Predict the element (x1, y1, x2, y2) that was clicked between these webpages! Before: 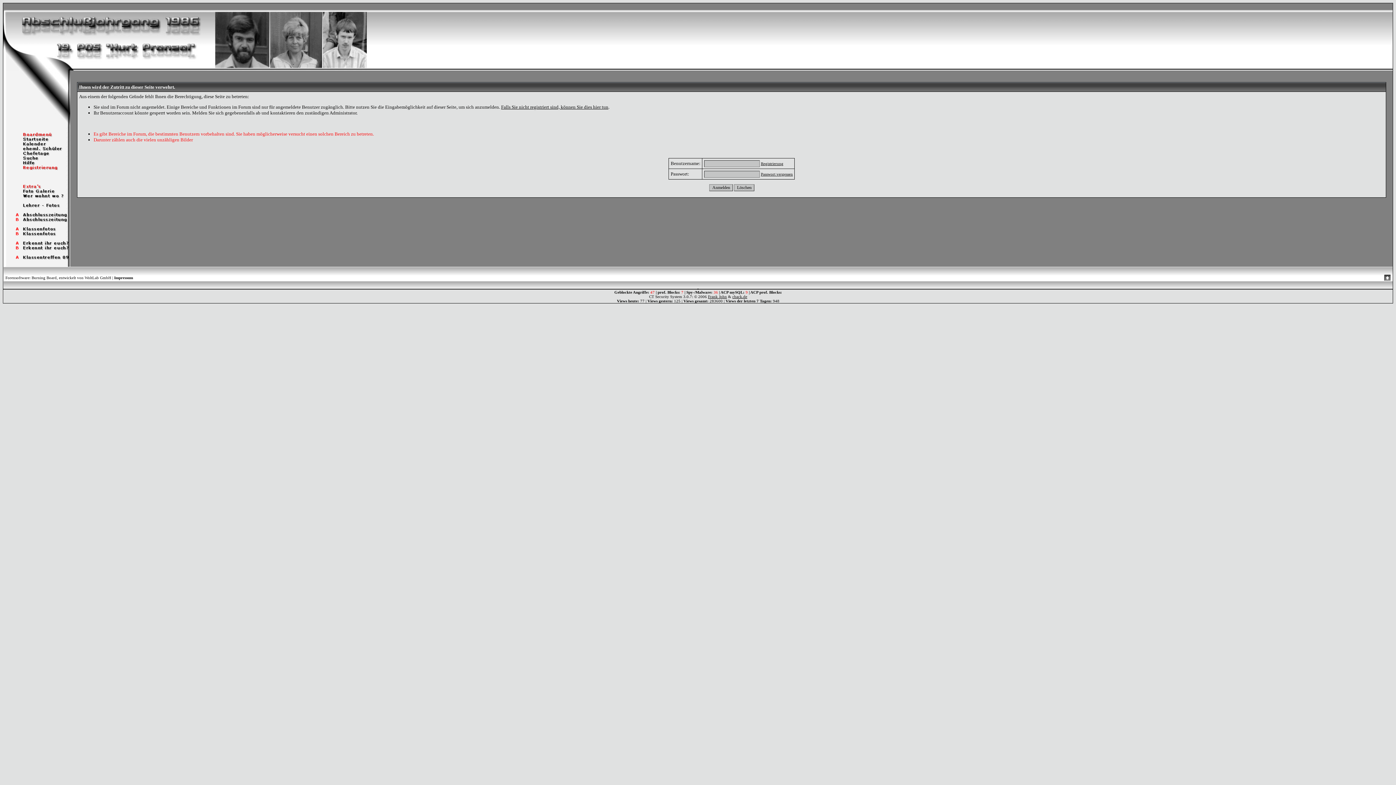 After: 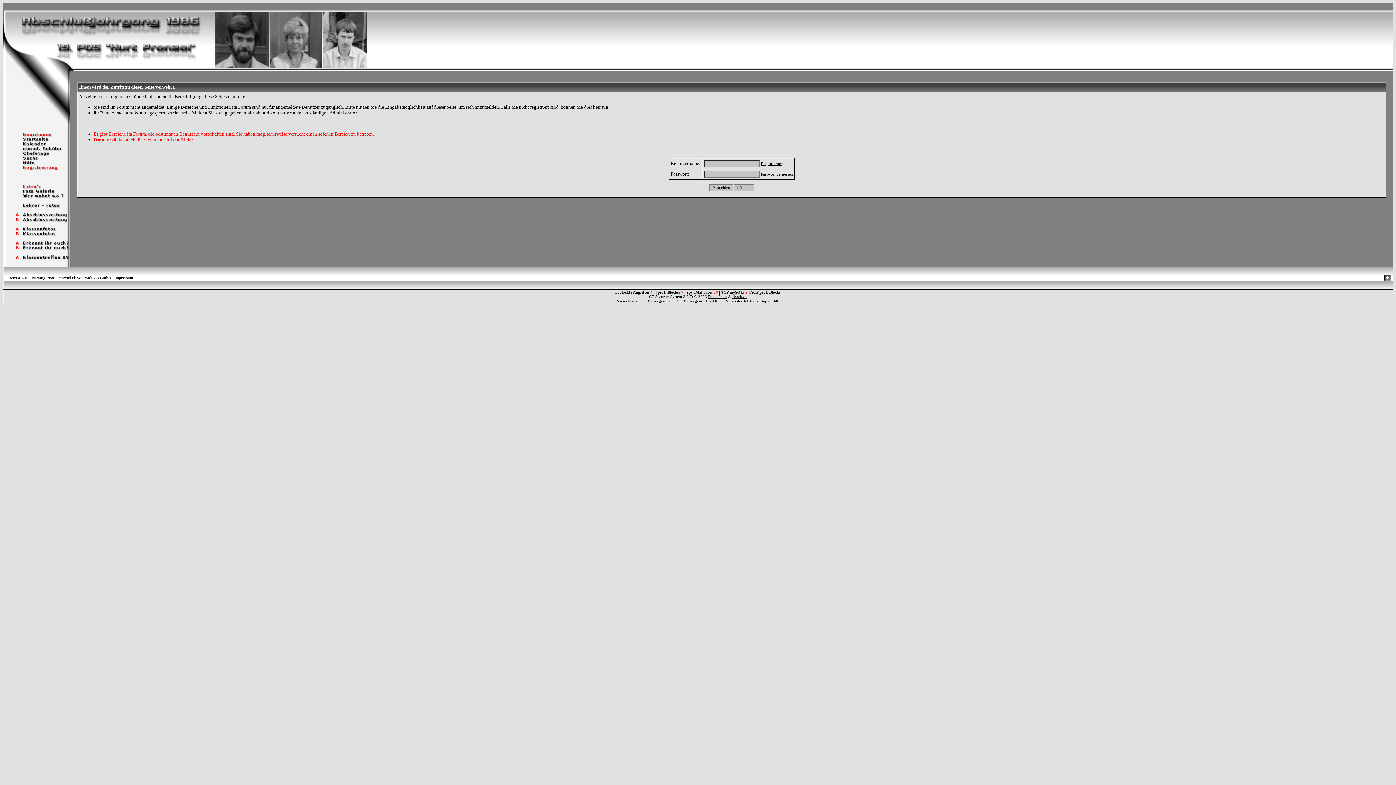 Action: bbox: (3, 254, 70, 261)